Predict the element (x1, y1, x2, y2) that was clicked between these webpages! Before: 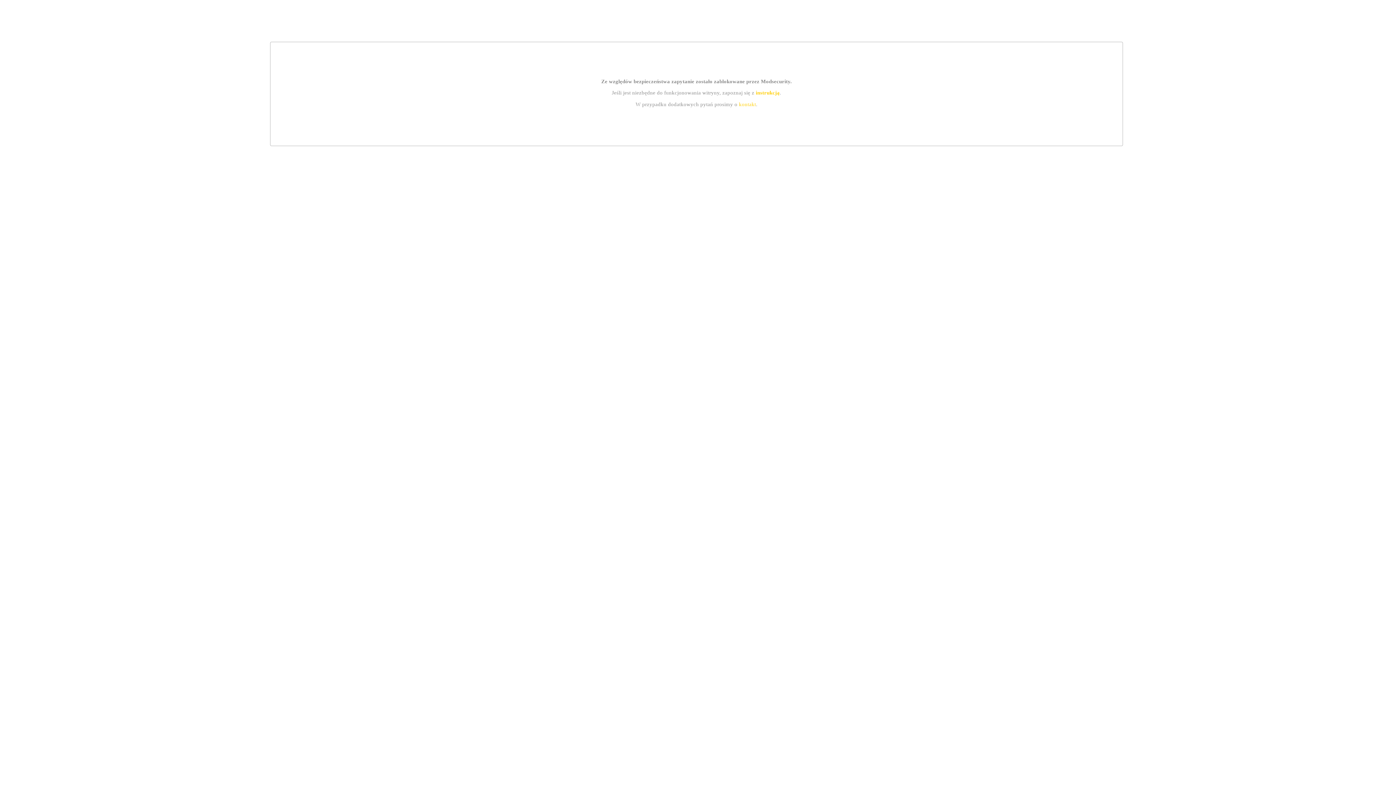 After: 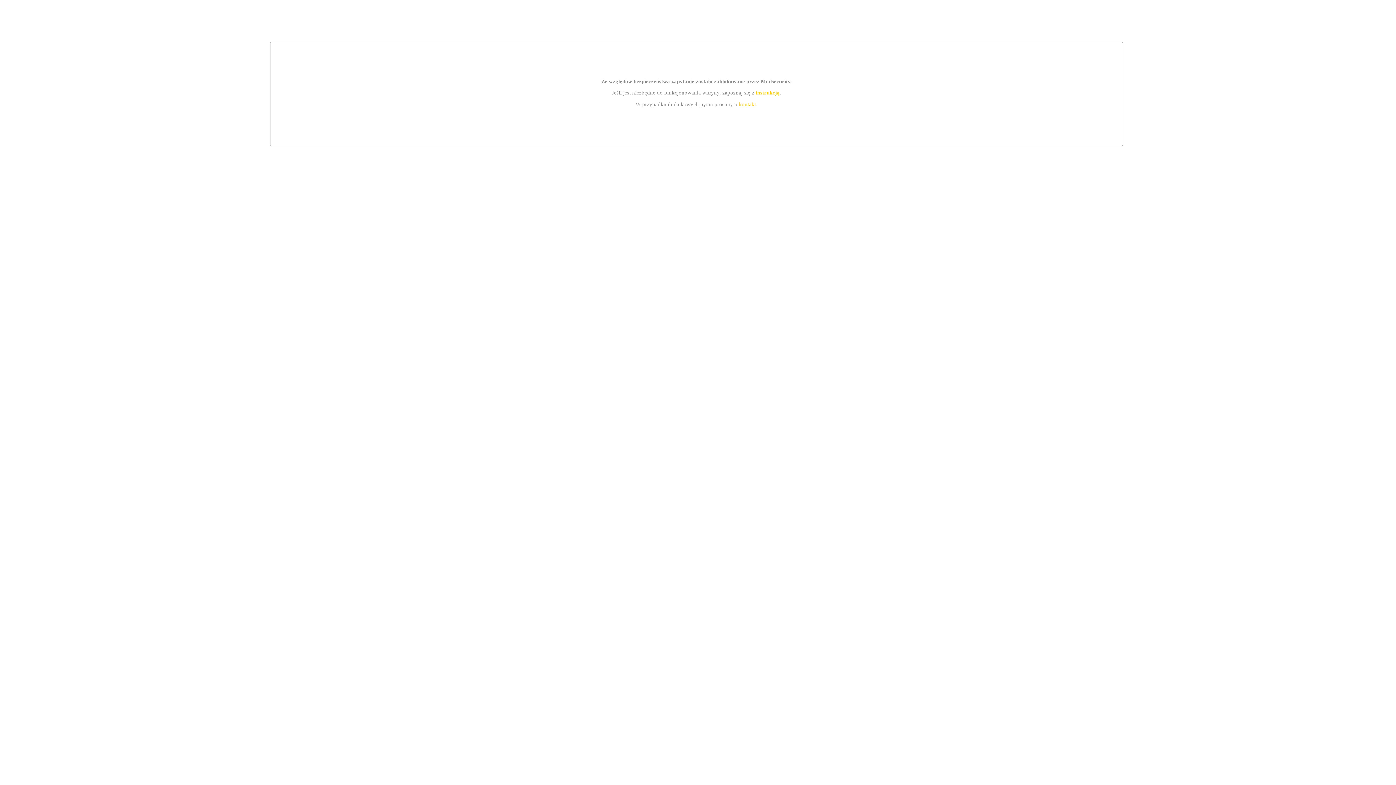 Action: bbox: (755, 89, 779, 95) label: instrukcją